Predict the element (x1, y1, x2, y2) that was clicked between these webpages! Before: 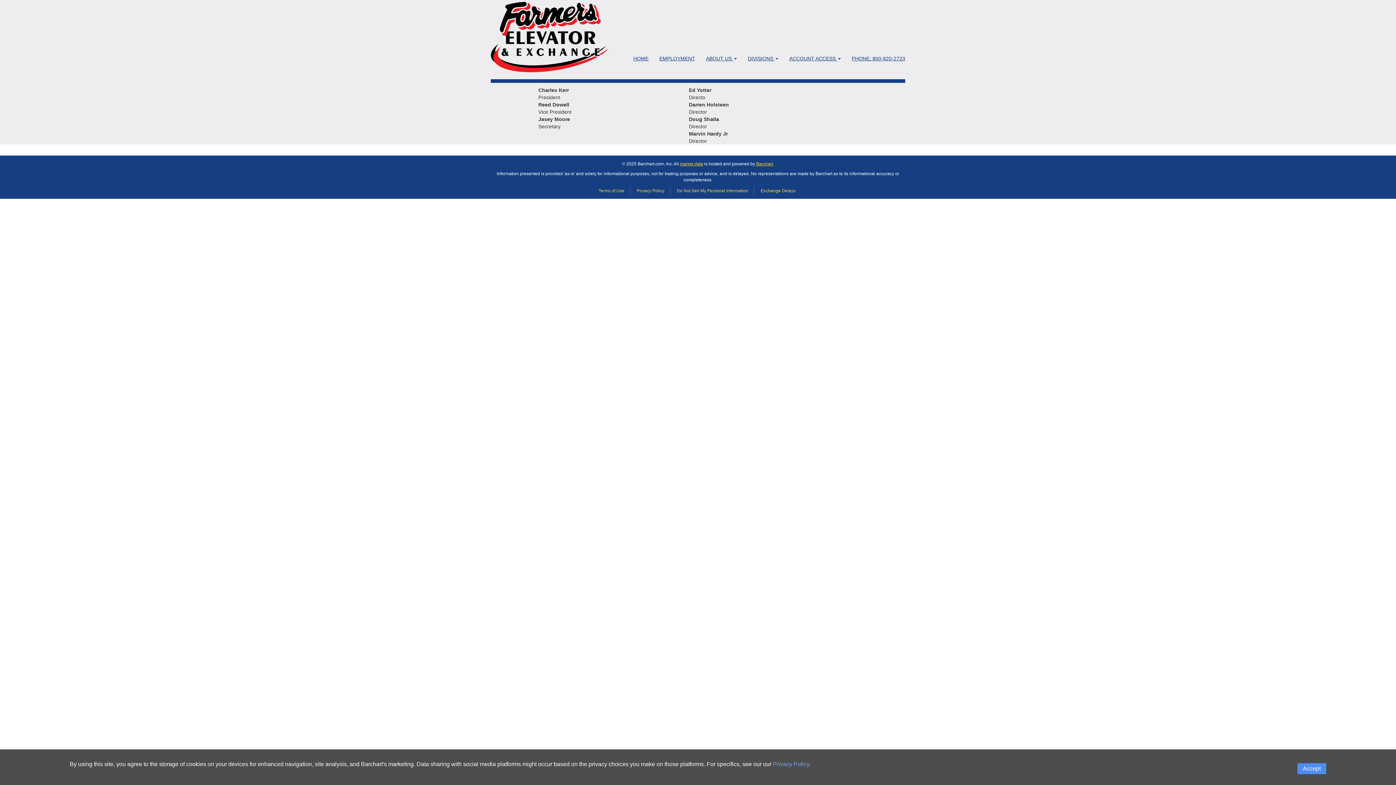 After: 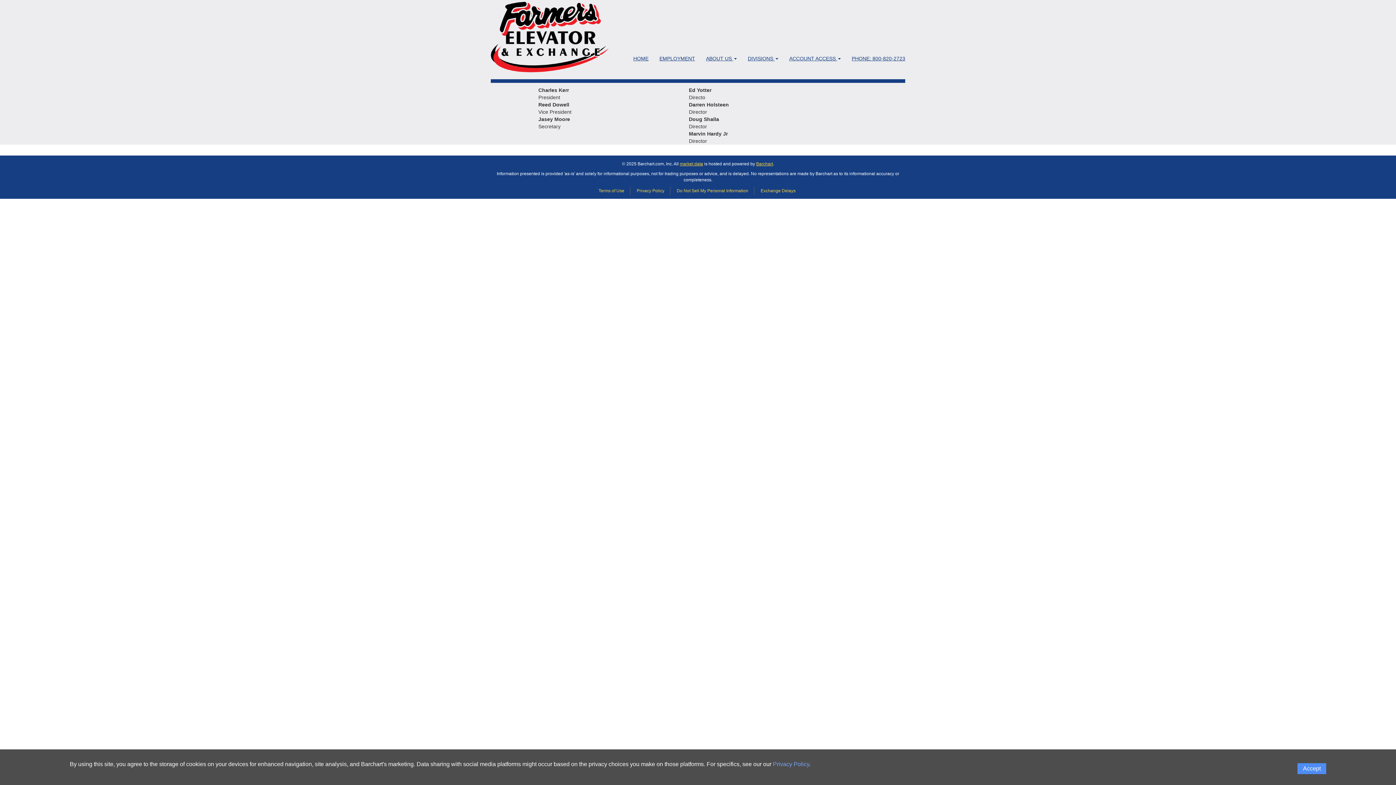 Action: bbox: (756, 161, 773, 166) label: Hosting provider